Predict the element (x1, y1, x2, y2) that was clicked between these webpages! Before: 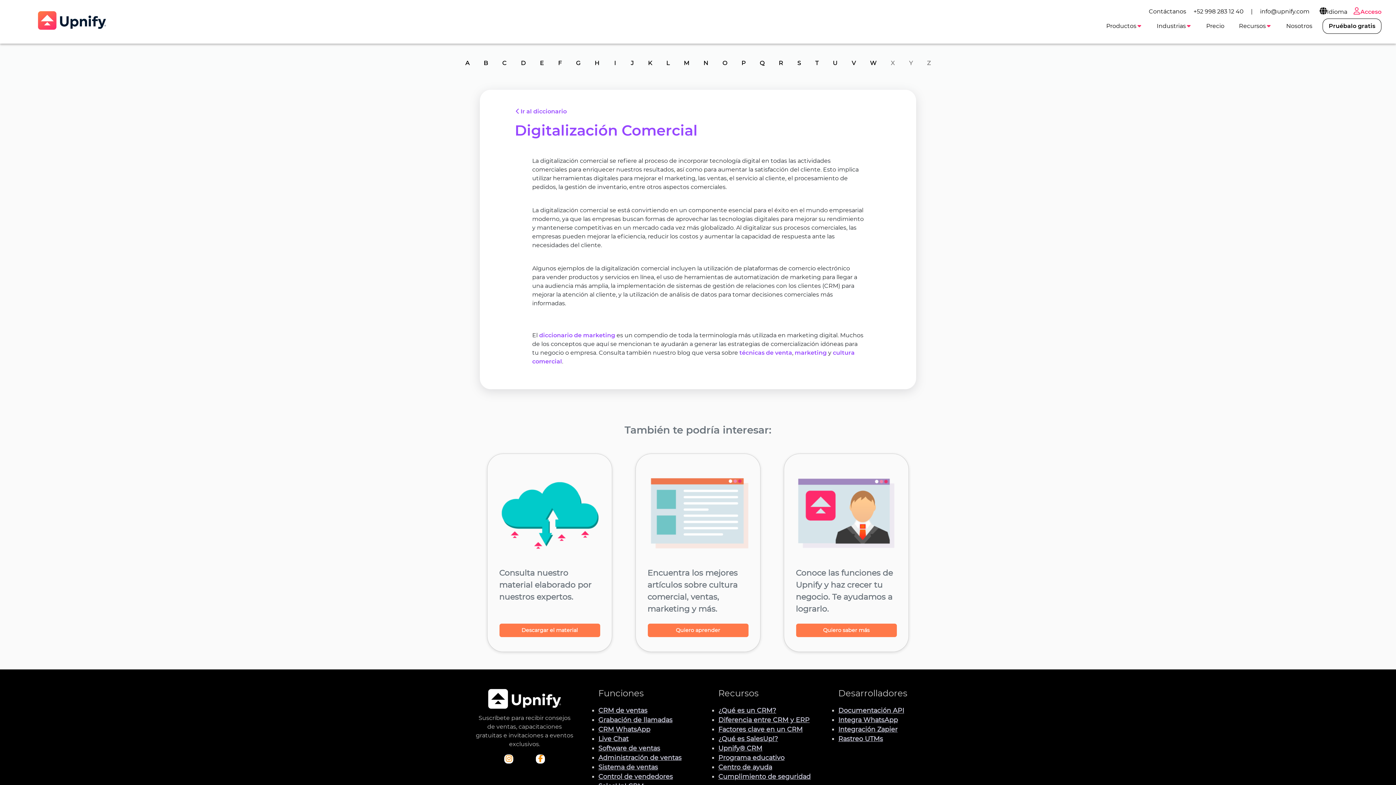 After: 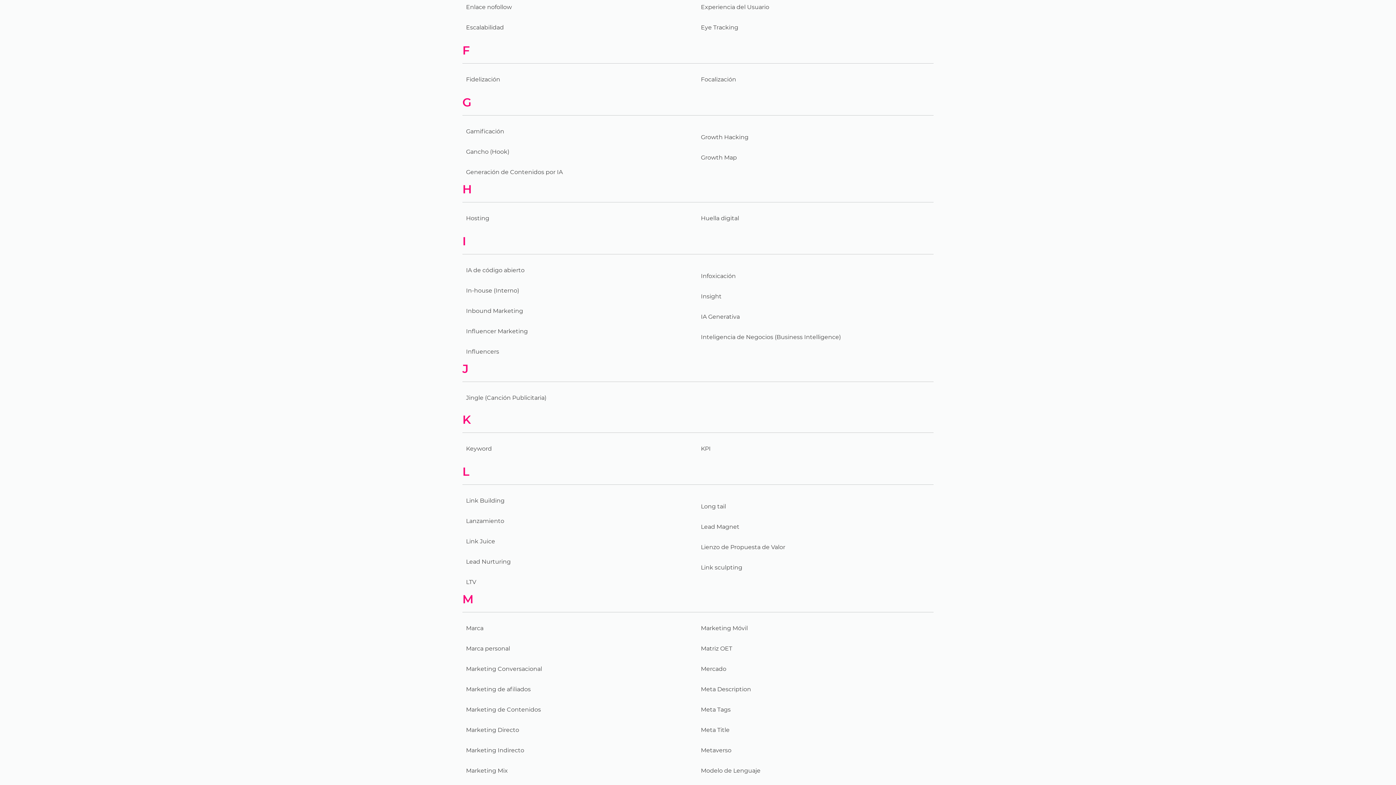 Action: label: F bbox: (555, 56, 564, 70)